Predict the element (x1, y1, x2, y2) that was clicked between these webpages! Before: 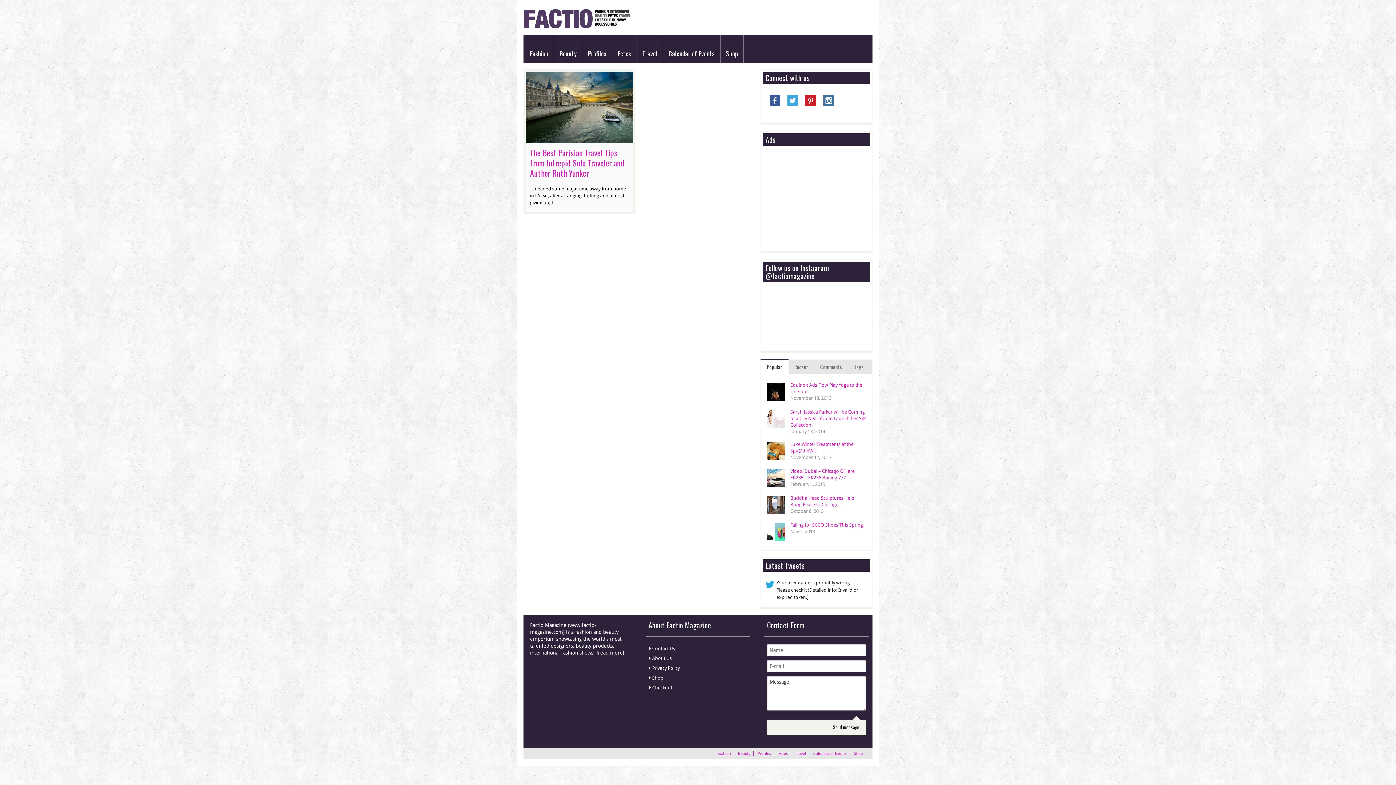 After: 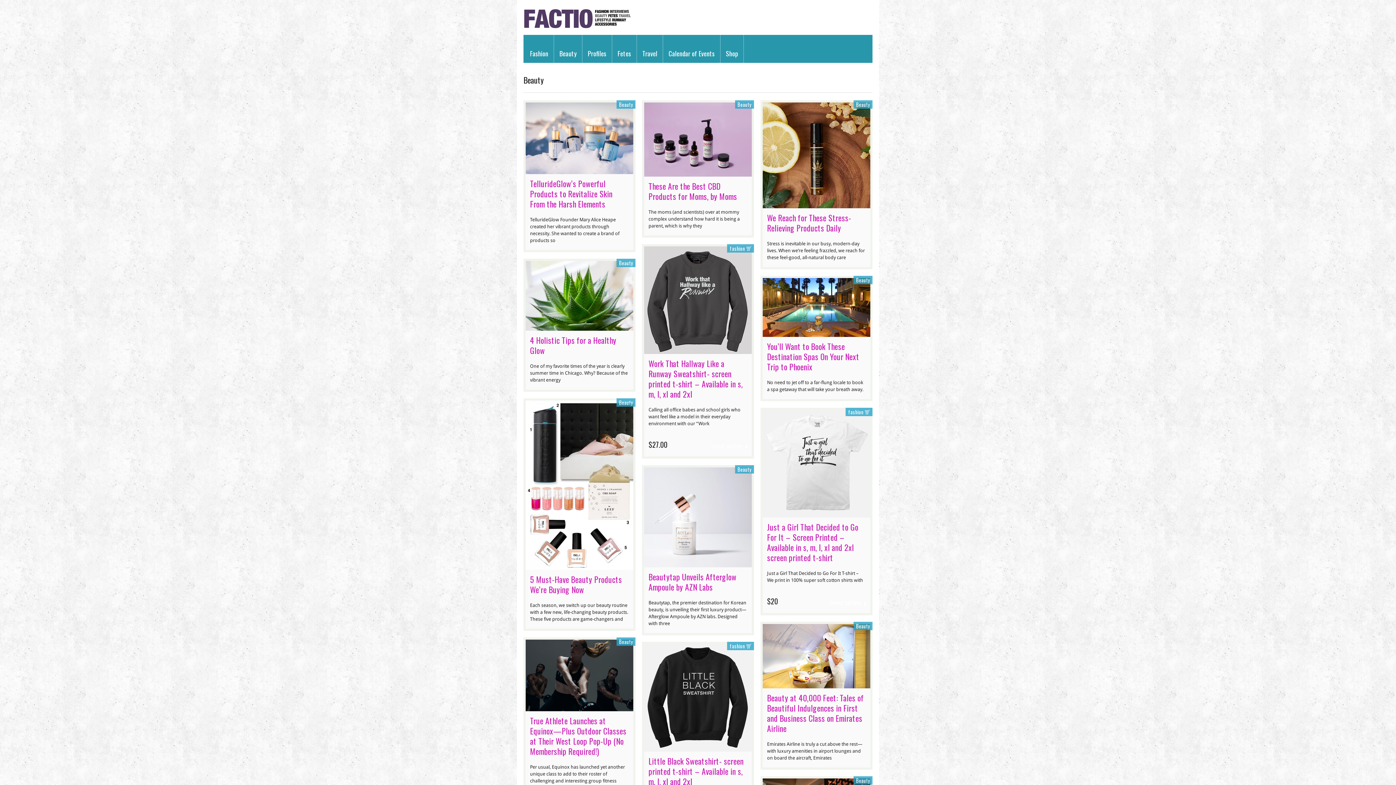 Action: label: Beauty bbox: (738, 751, 750, 756)